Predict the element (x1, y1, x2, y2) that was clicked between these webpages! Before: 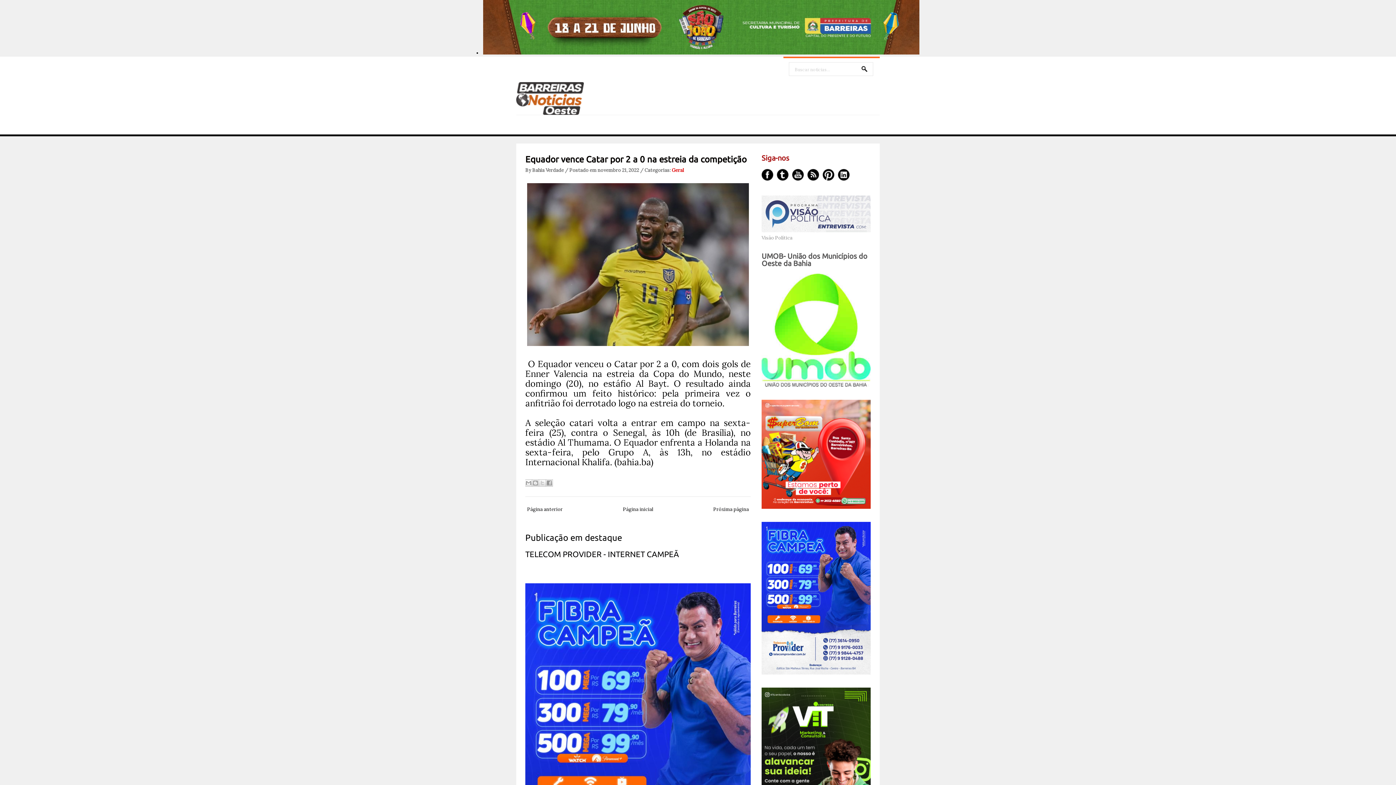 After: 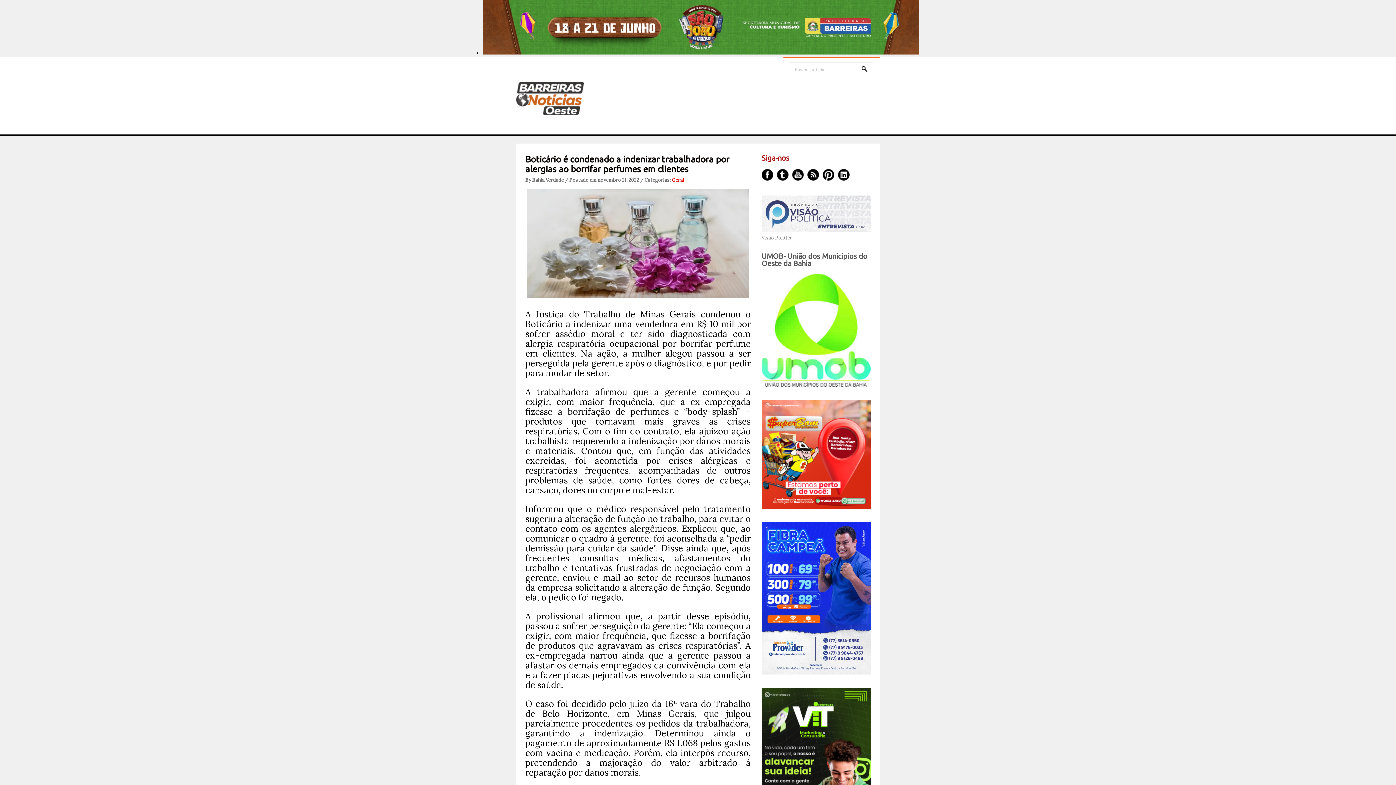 Action: label: Página anterior bbox: (527, 506, 562, 512)